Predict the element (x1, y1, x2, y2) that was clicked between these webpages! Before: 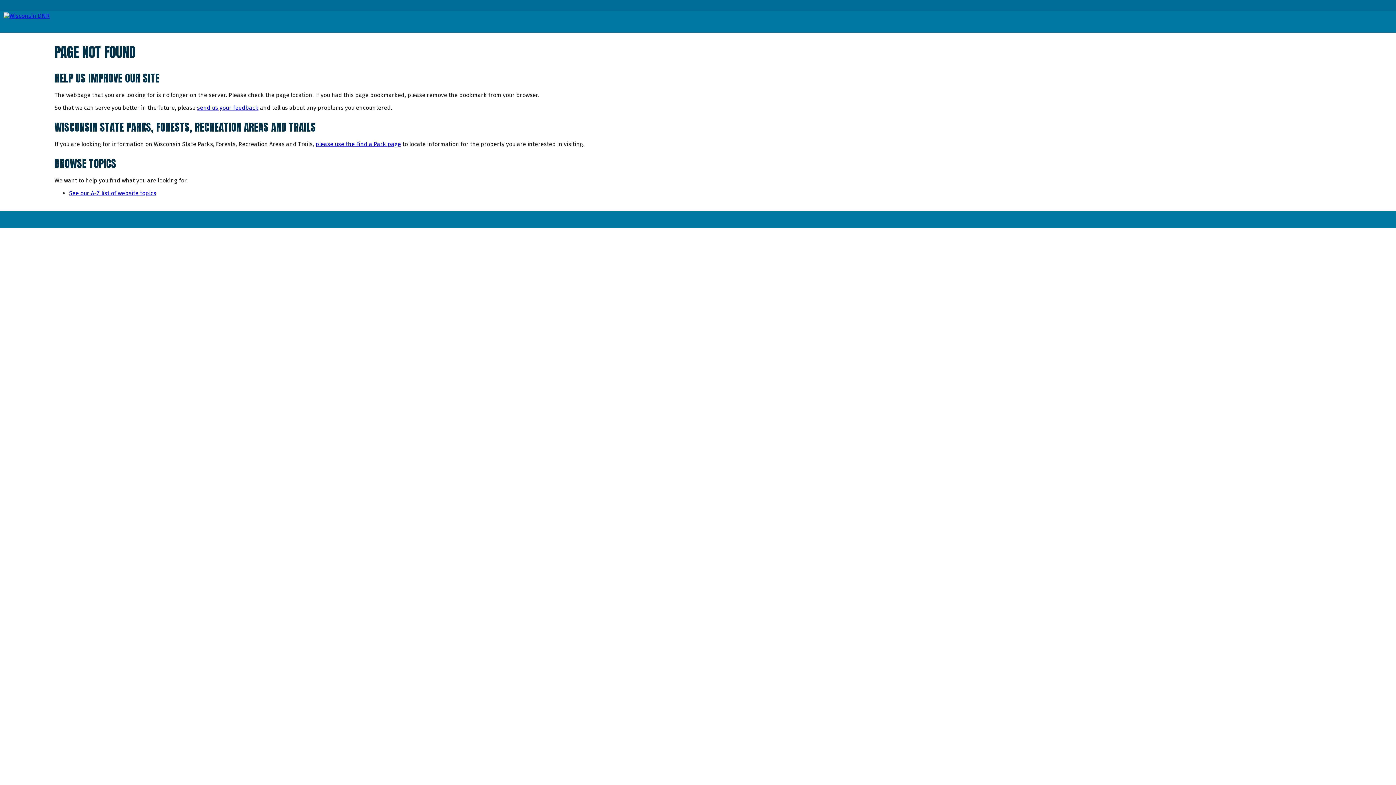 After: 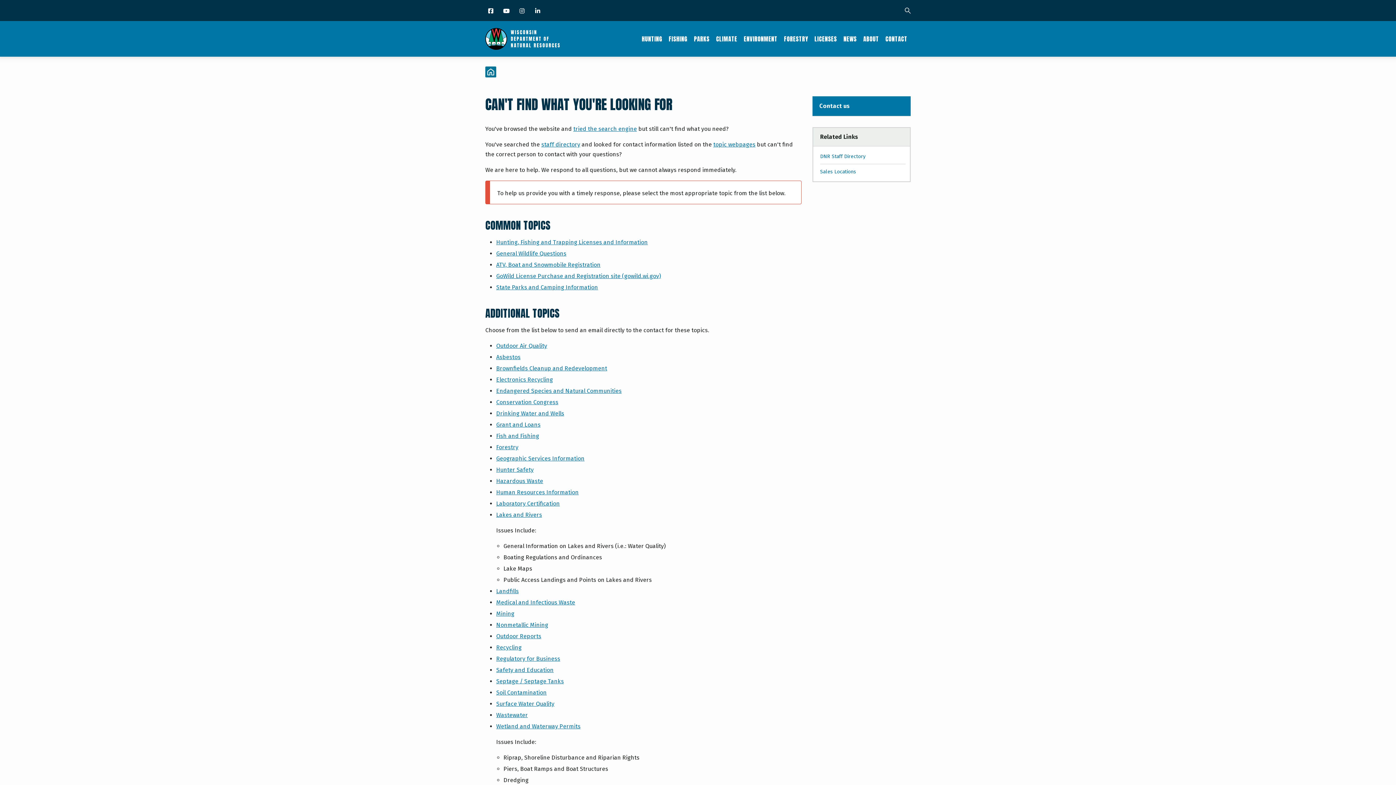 Action: bbox: (197, 104, 258, 111) label: send us your feedback